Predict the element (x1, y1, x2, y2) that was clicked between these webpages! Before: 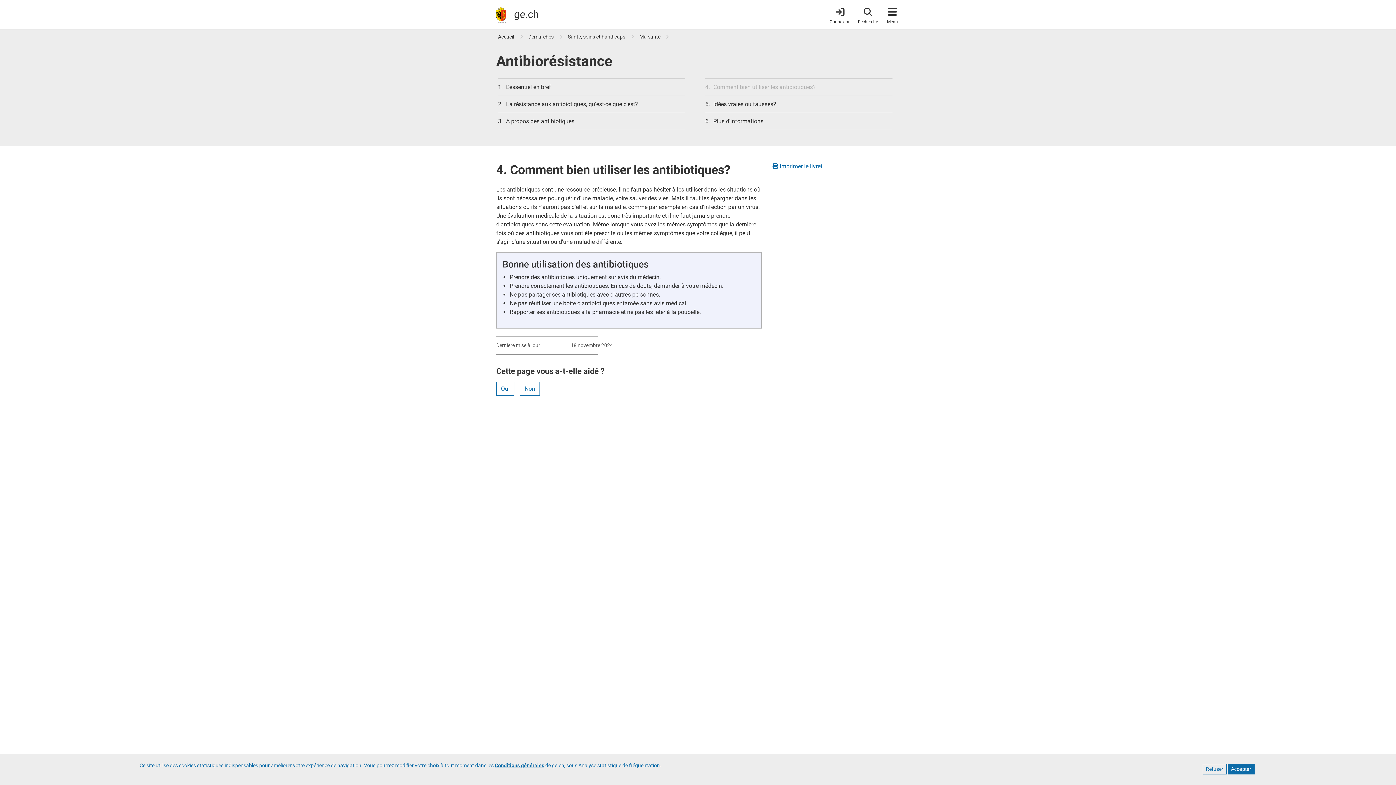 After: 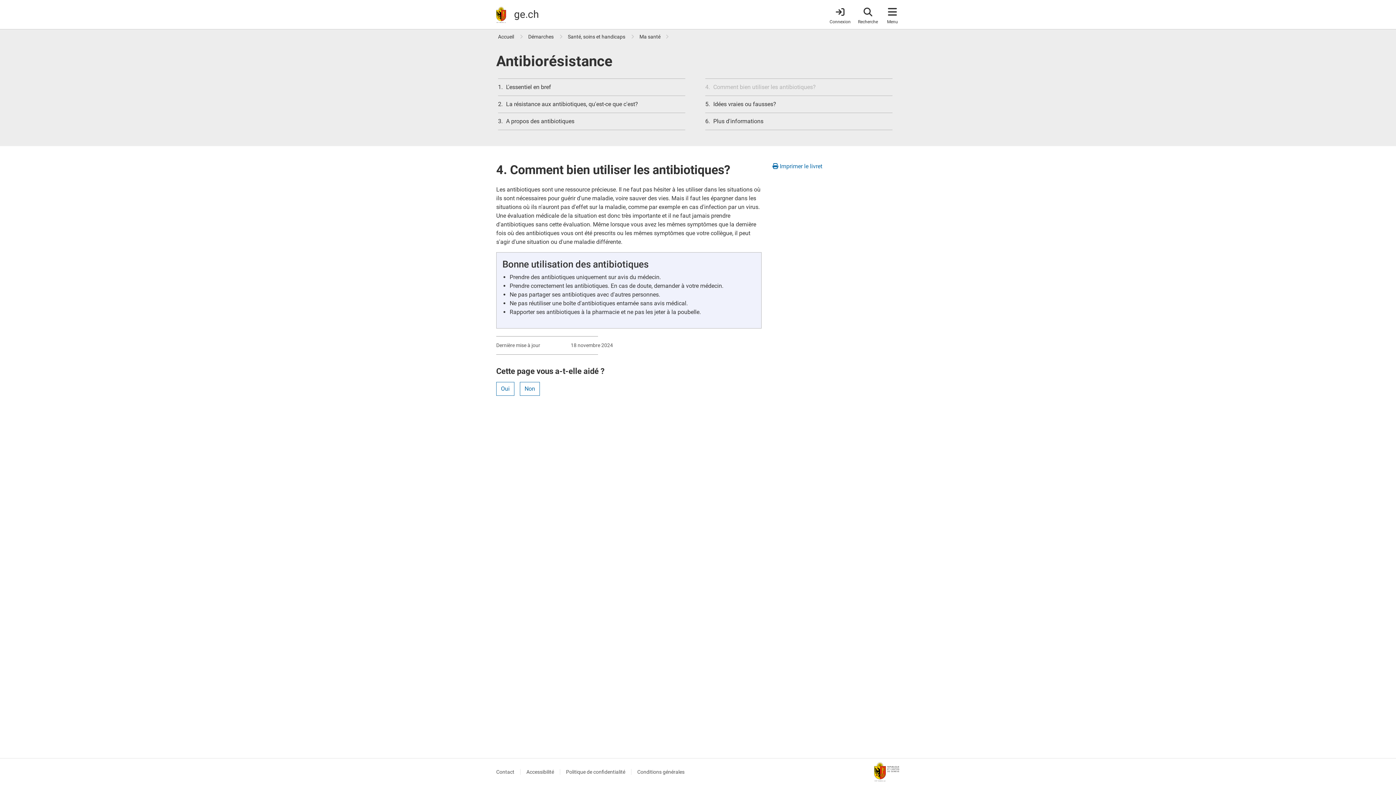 Action: label: Accepter bbox: (1228, 764, 1254, 774)